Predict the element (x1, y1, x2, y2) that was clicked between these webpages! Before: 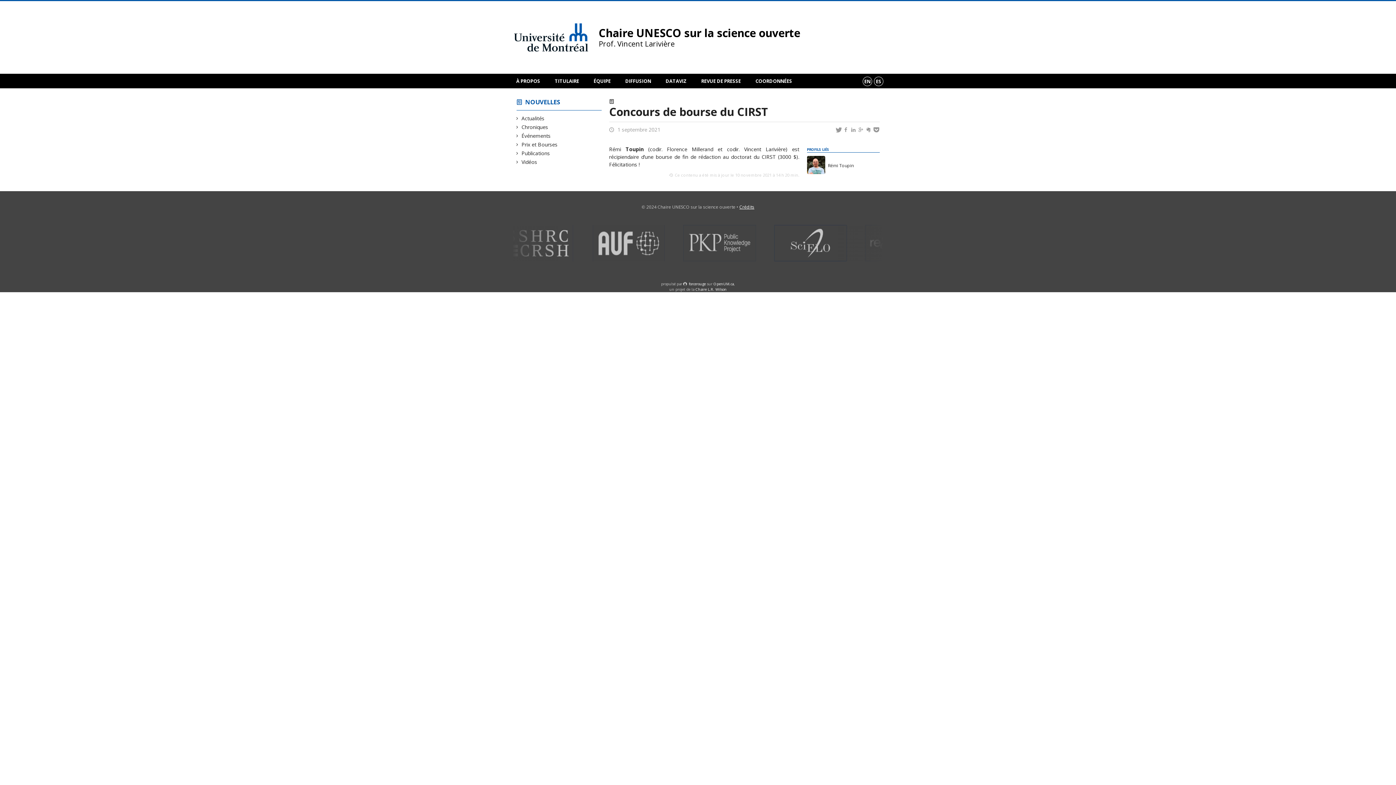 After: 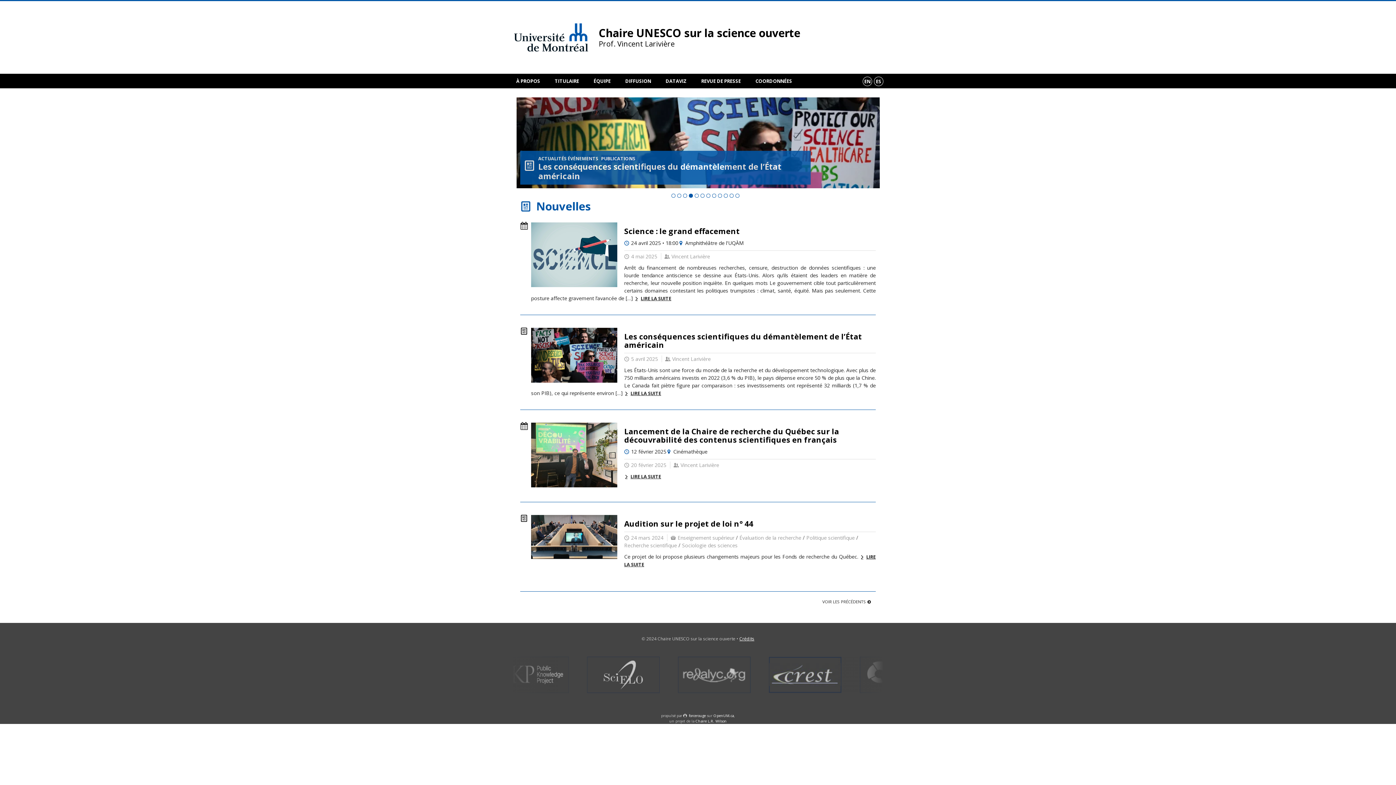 Action: label: 	
Chaire UNESCO sur la science ouverte
Prof. Vincent Larivière bbox: (512, 21, 800, 53)